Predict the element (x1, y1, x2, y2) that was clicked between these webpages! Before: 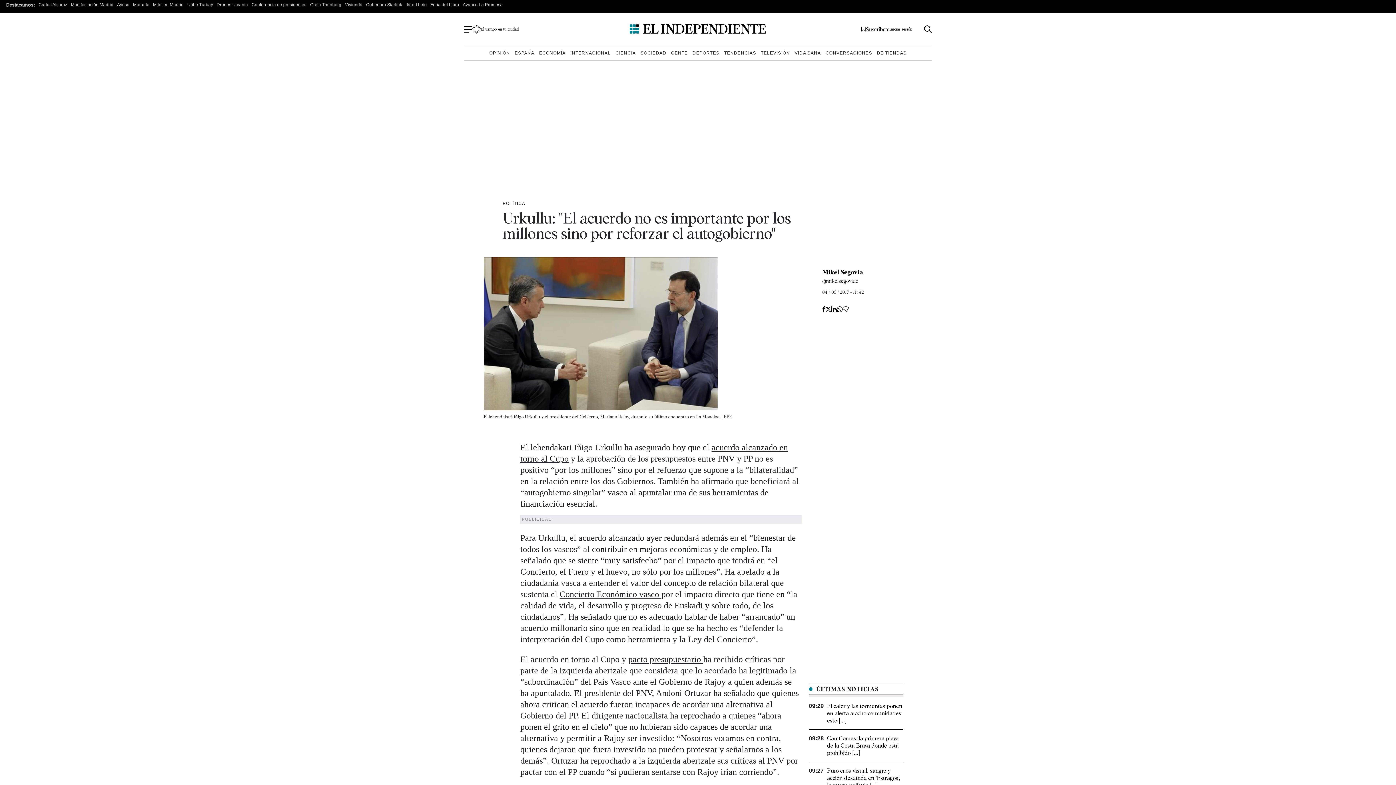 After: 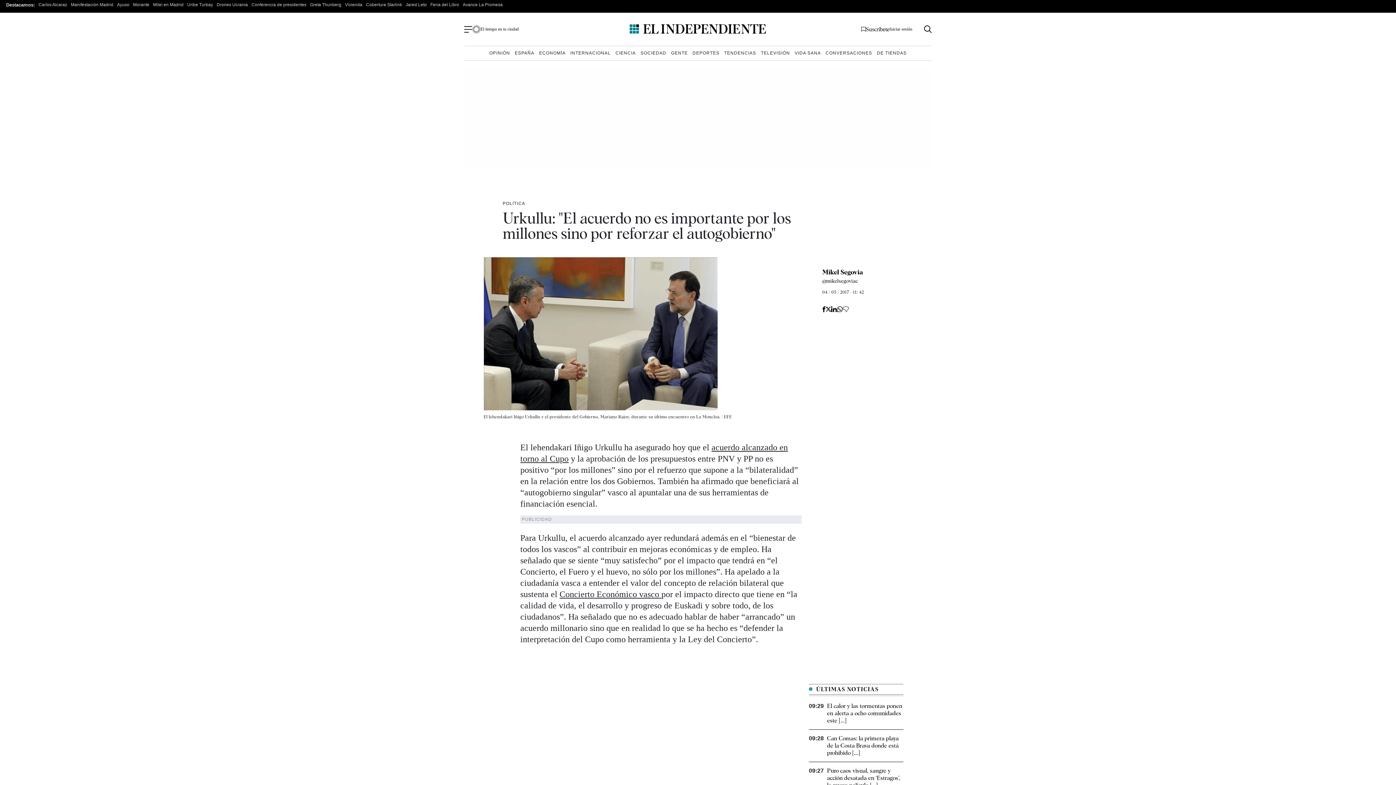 Action: label: Compartir en Linkedin bbox: (831, 306, 836, 312)